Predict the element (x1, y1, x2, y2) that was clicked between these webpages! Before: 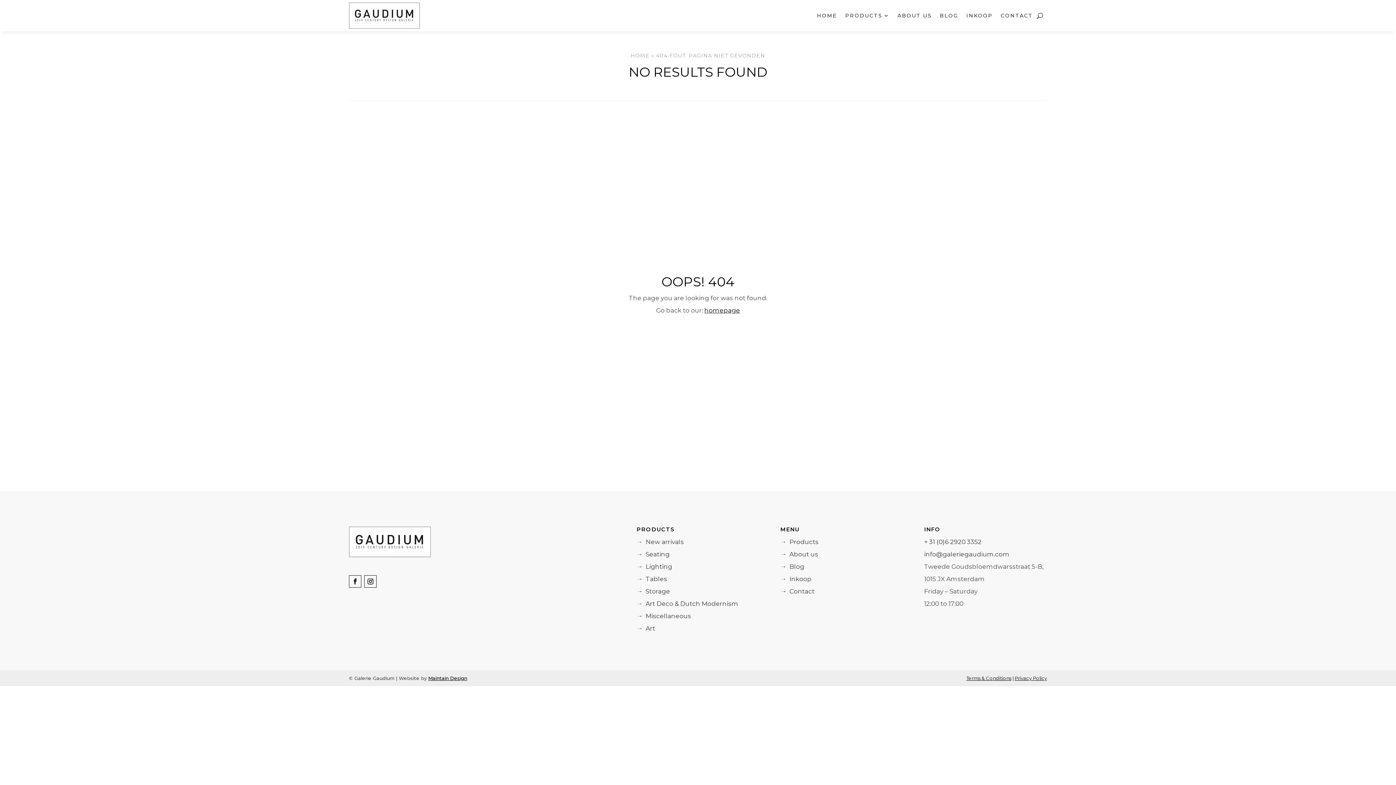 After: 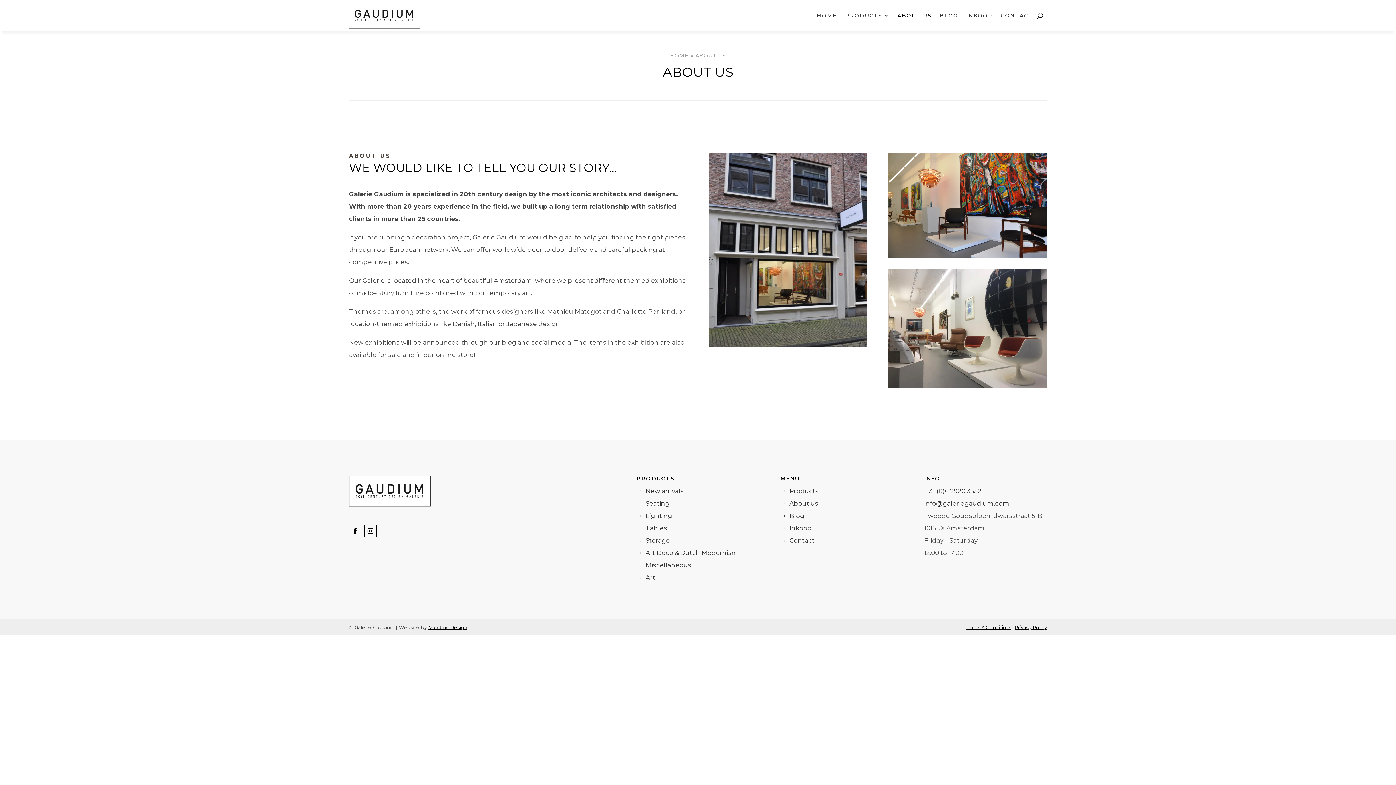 Action: bbox: (780, 550, 818, 558) label: →  About us